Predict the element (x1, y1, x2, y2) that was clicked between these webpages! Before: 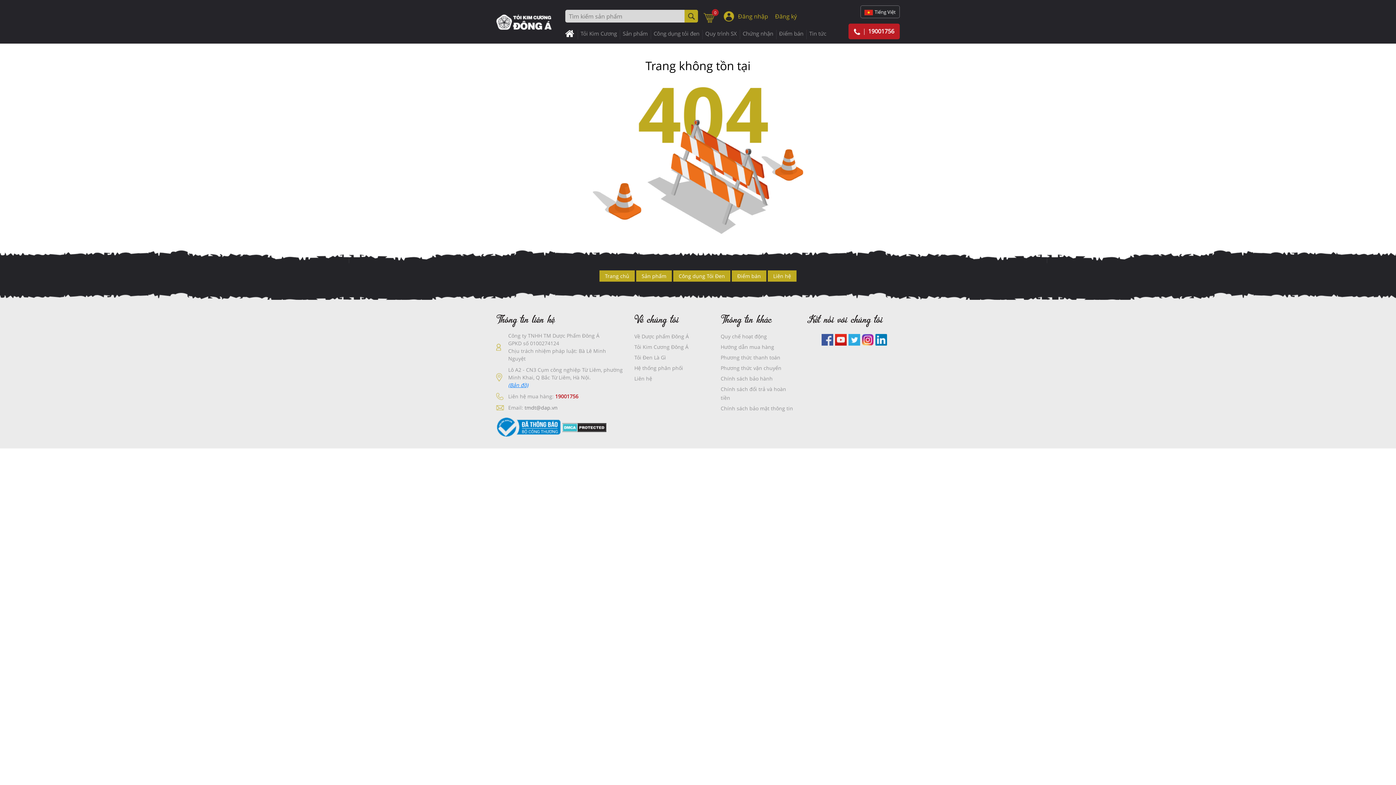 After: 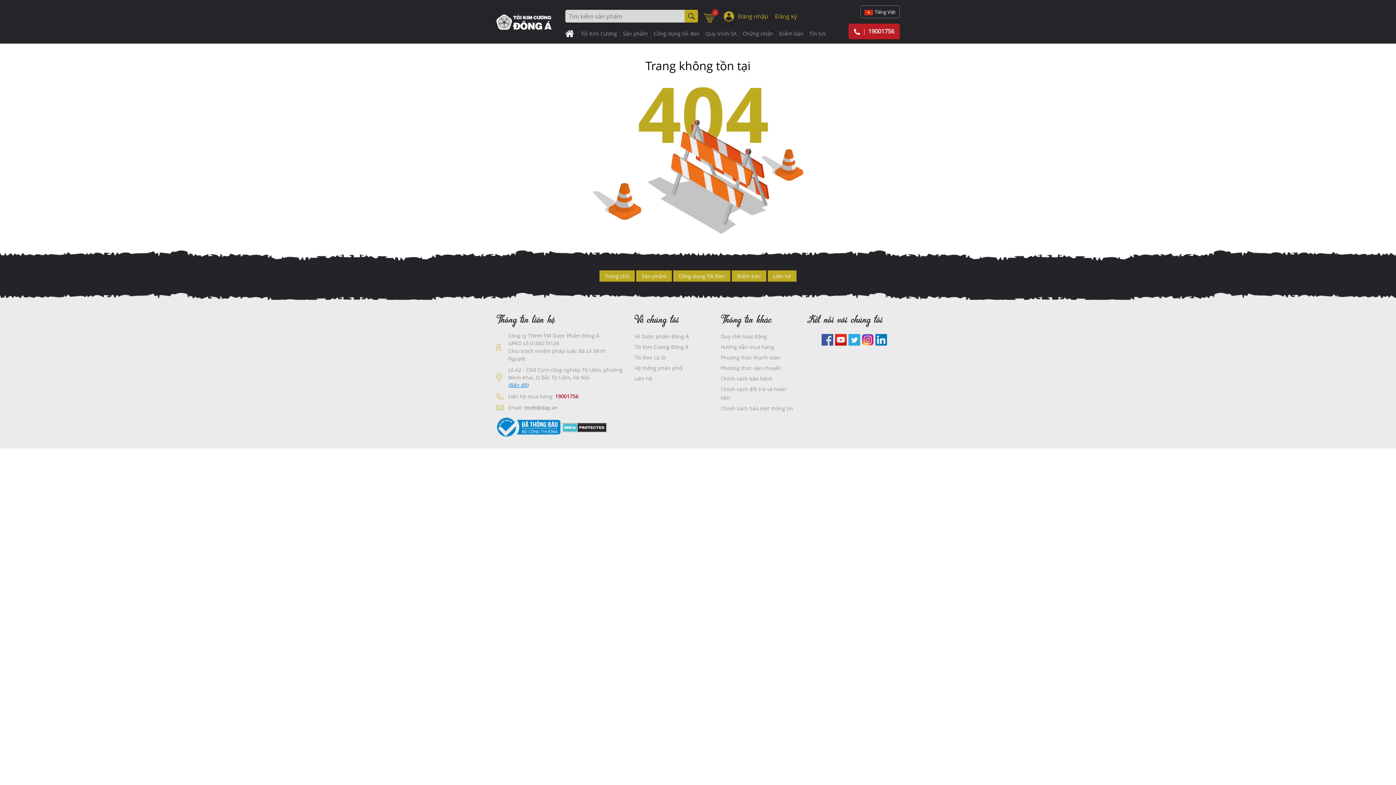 Action: bbox: (555, 393, 578, 400) label: 19001756